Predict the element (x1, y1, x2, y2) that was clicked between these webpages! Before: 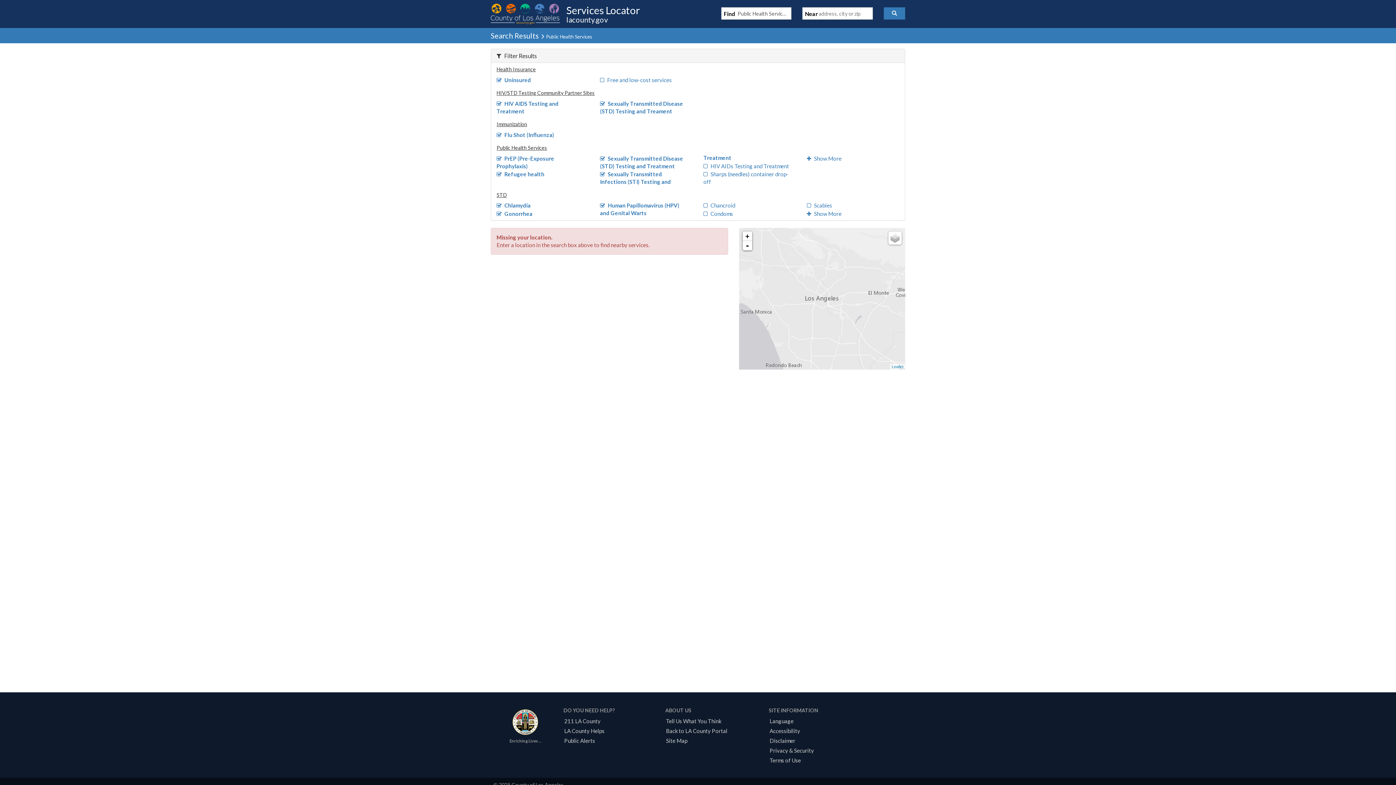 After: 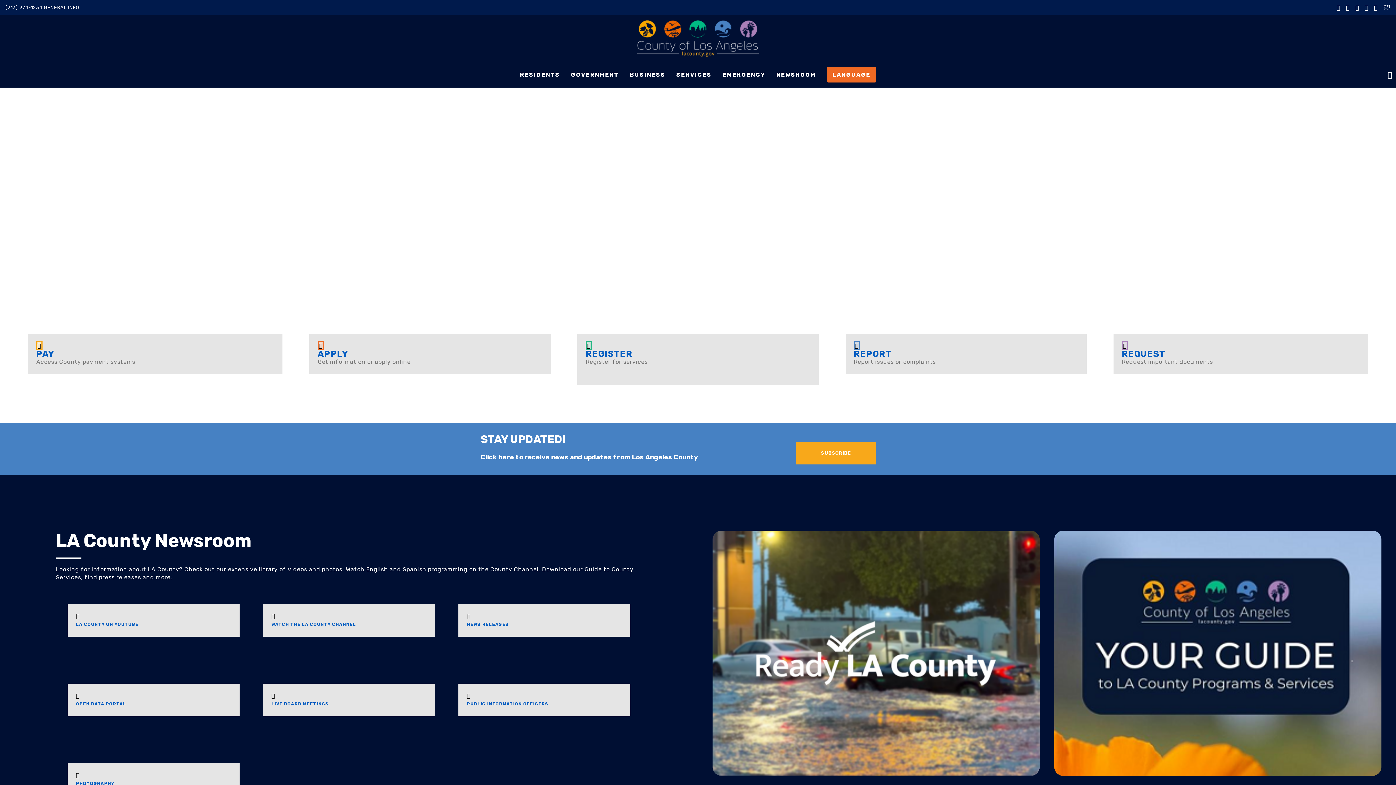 Action: bbox: (663, 728, 730, 734) label: Back to LA County Portal